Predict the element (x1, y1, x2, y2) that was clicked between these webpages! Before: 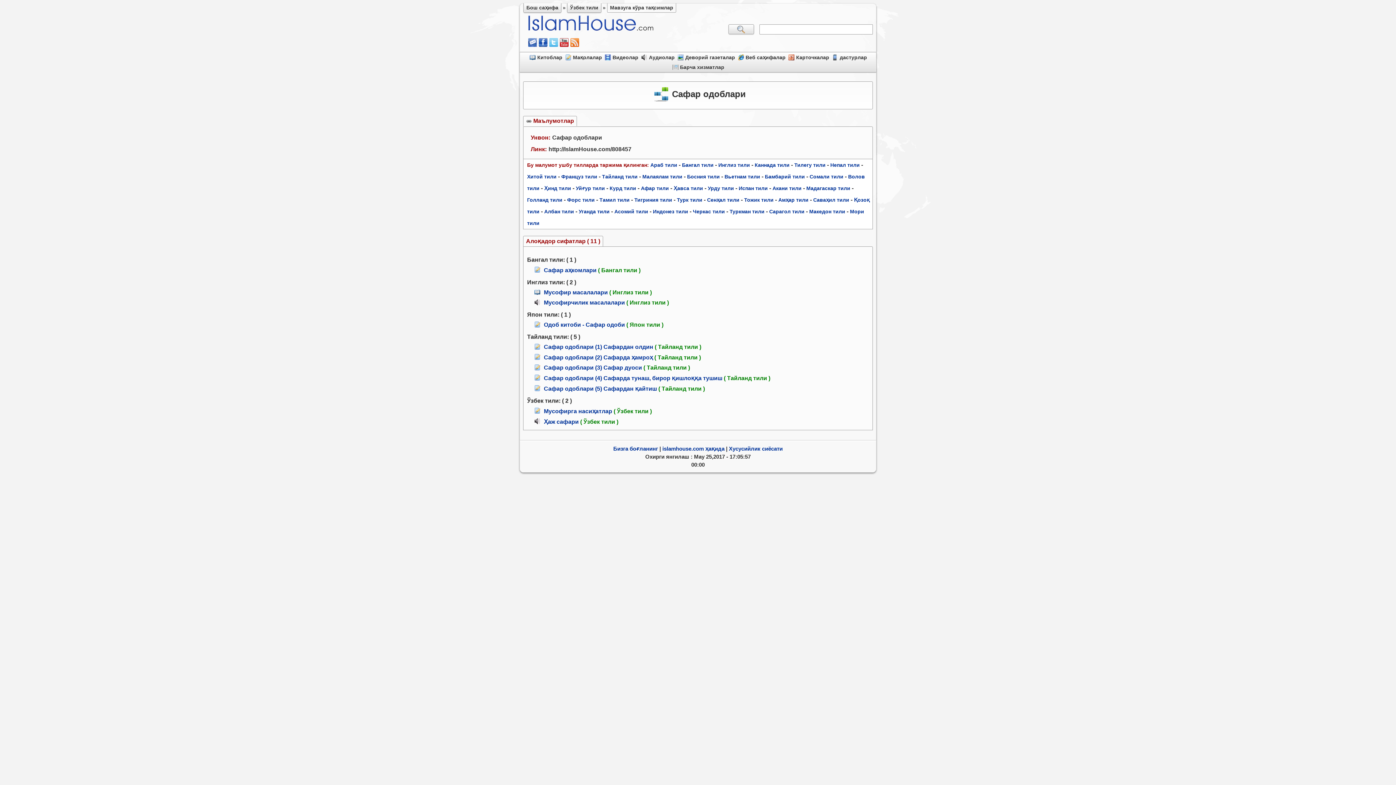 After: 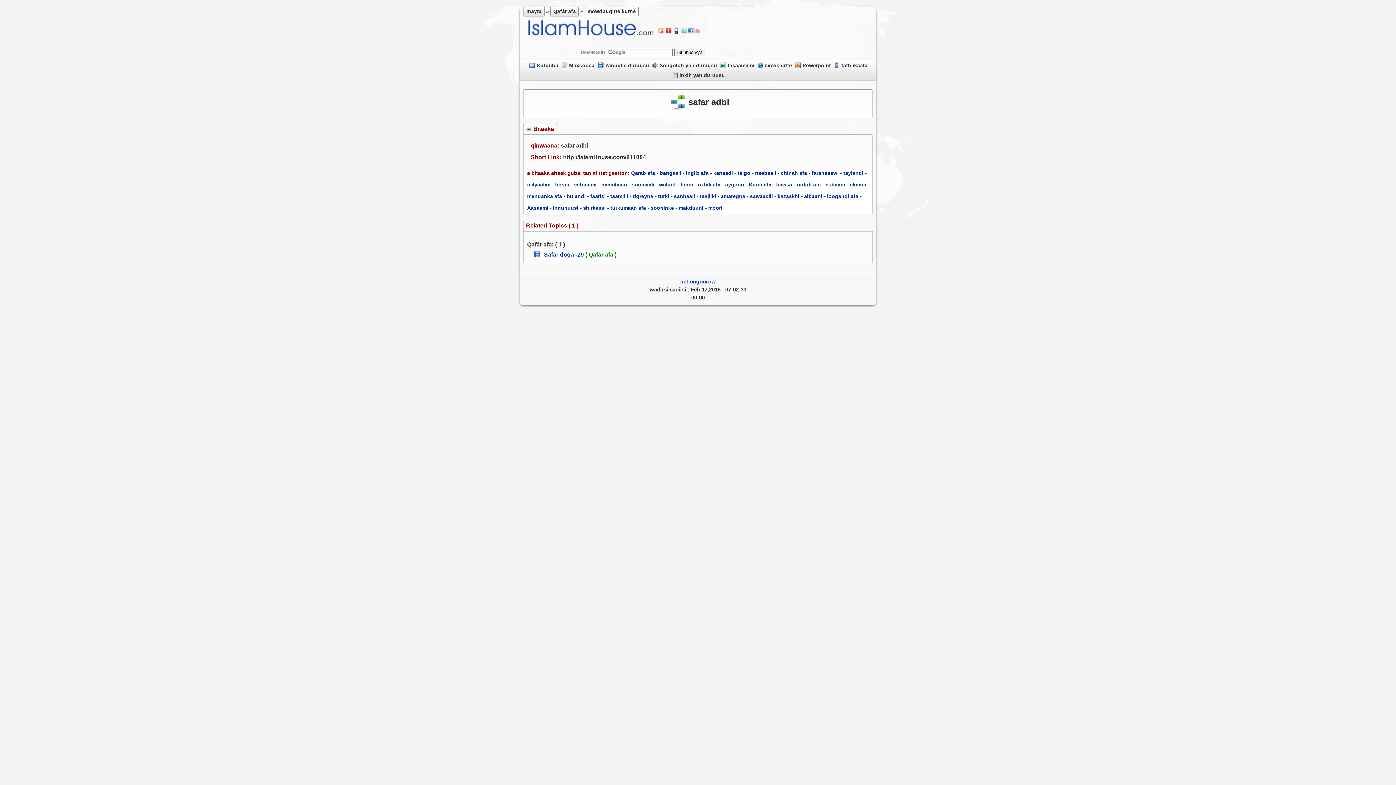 Action: label: Афар тили bbox: (641, 185, 669, 191)